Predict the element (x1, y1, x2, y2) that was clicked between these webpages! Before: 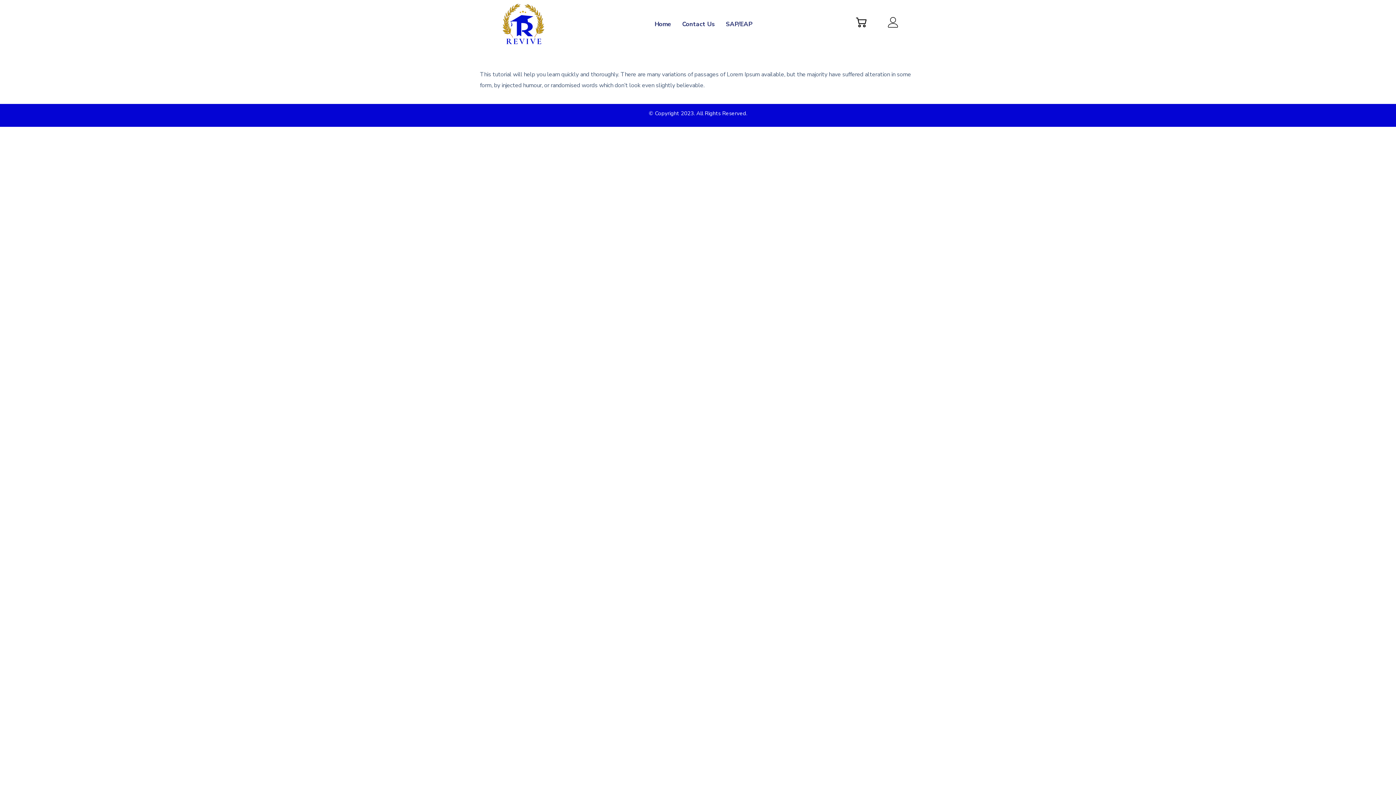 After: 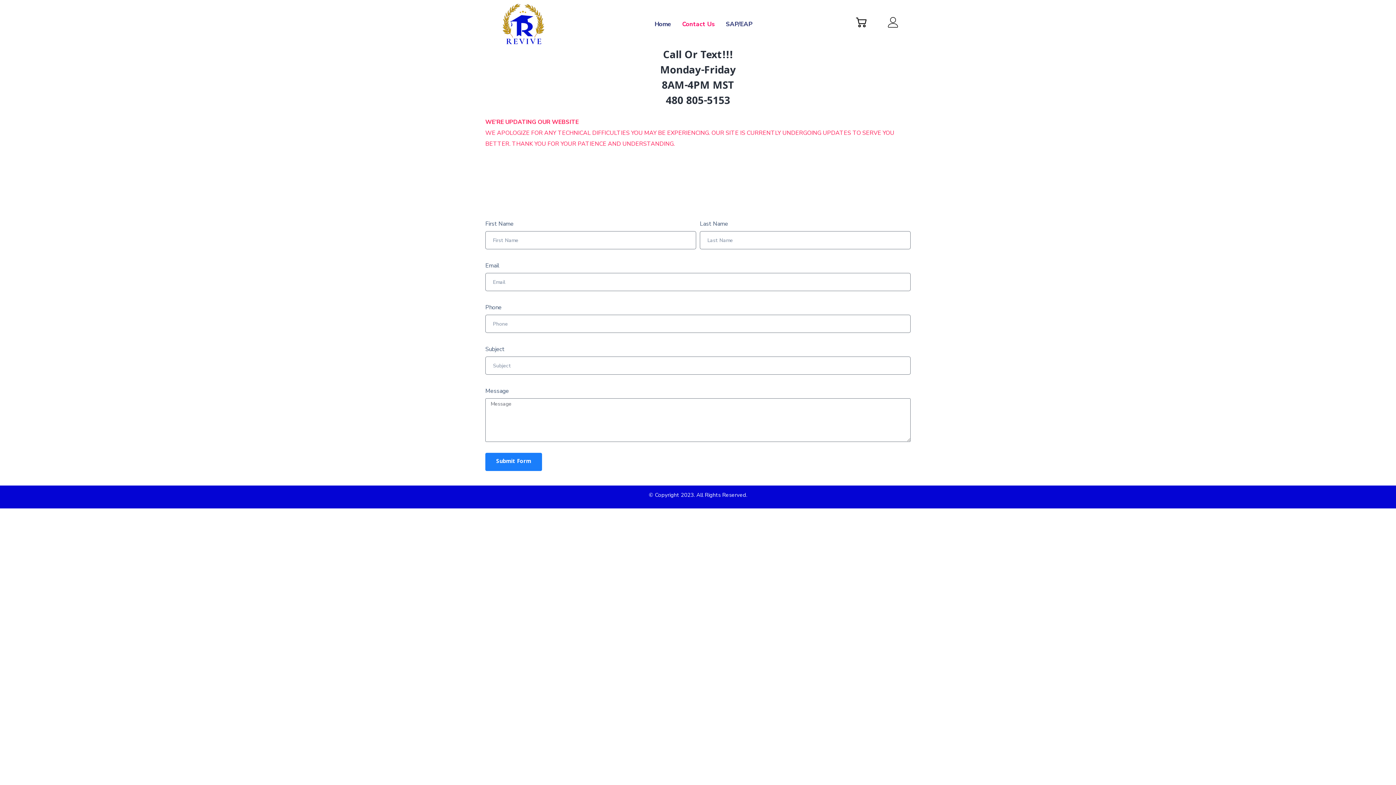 Action: bbox: (676, 11, 720, 36) label: Contact Us